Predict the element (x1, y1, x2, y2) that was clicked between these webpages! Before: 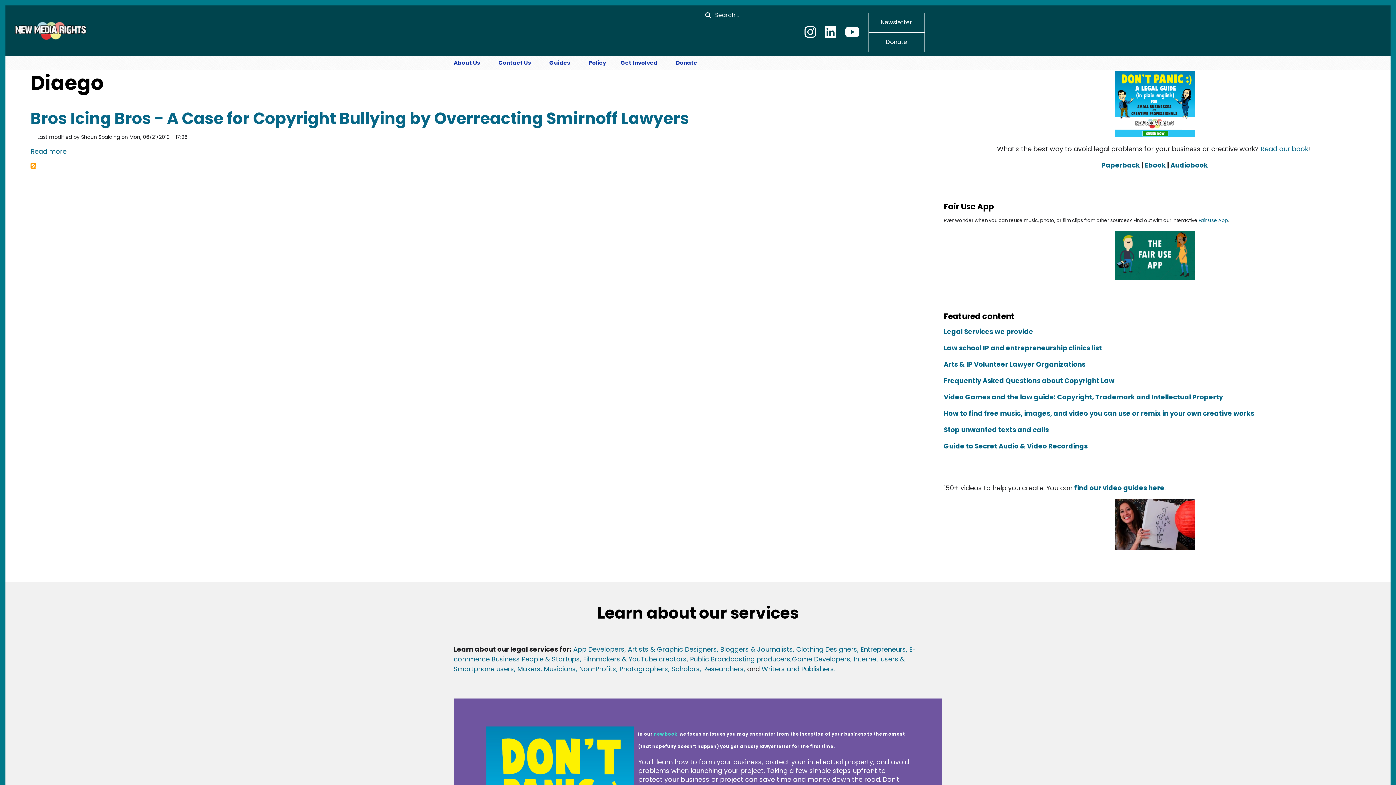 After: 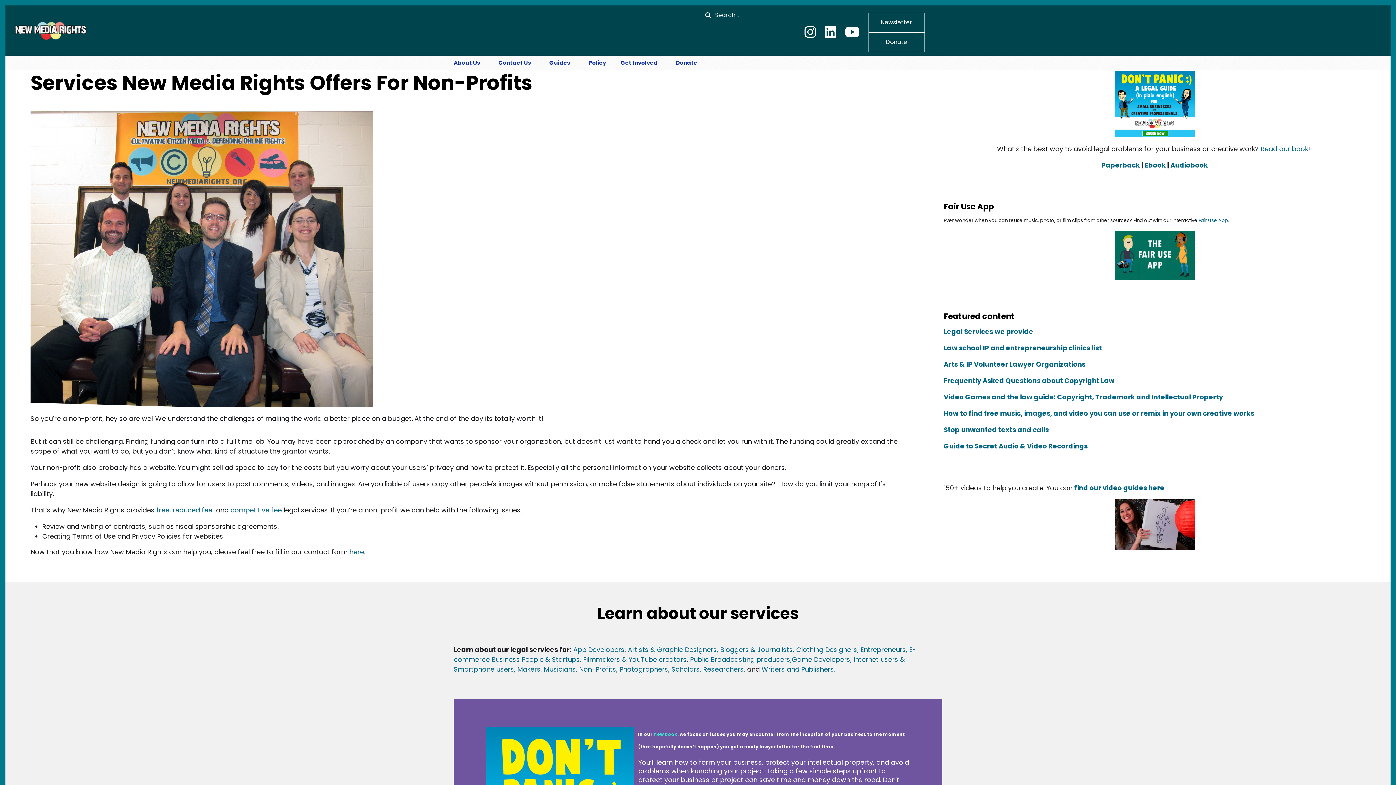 Action: label: Non-Profits, bbox: (579, 664, 617, 673)